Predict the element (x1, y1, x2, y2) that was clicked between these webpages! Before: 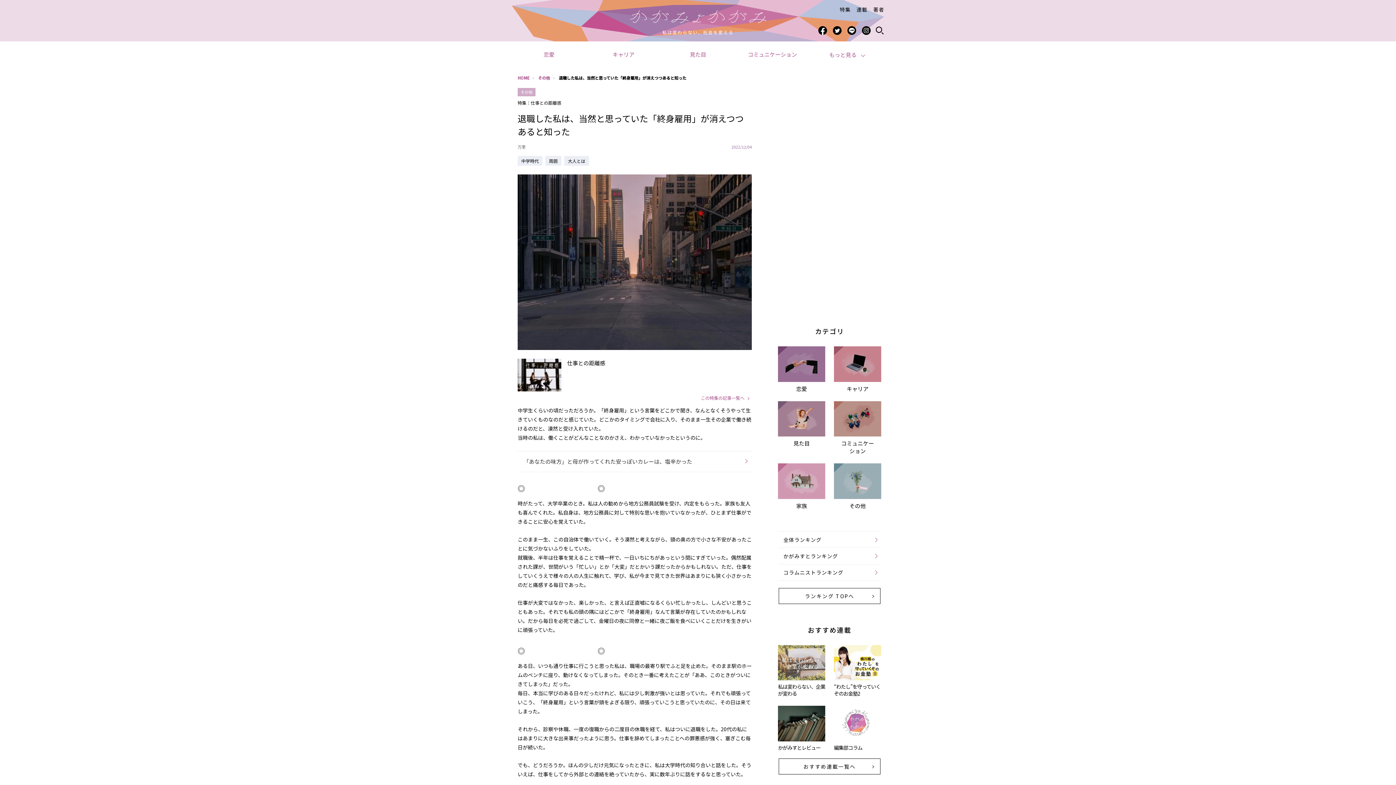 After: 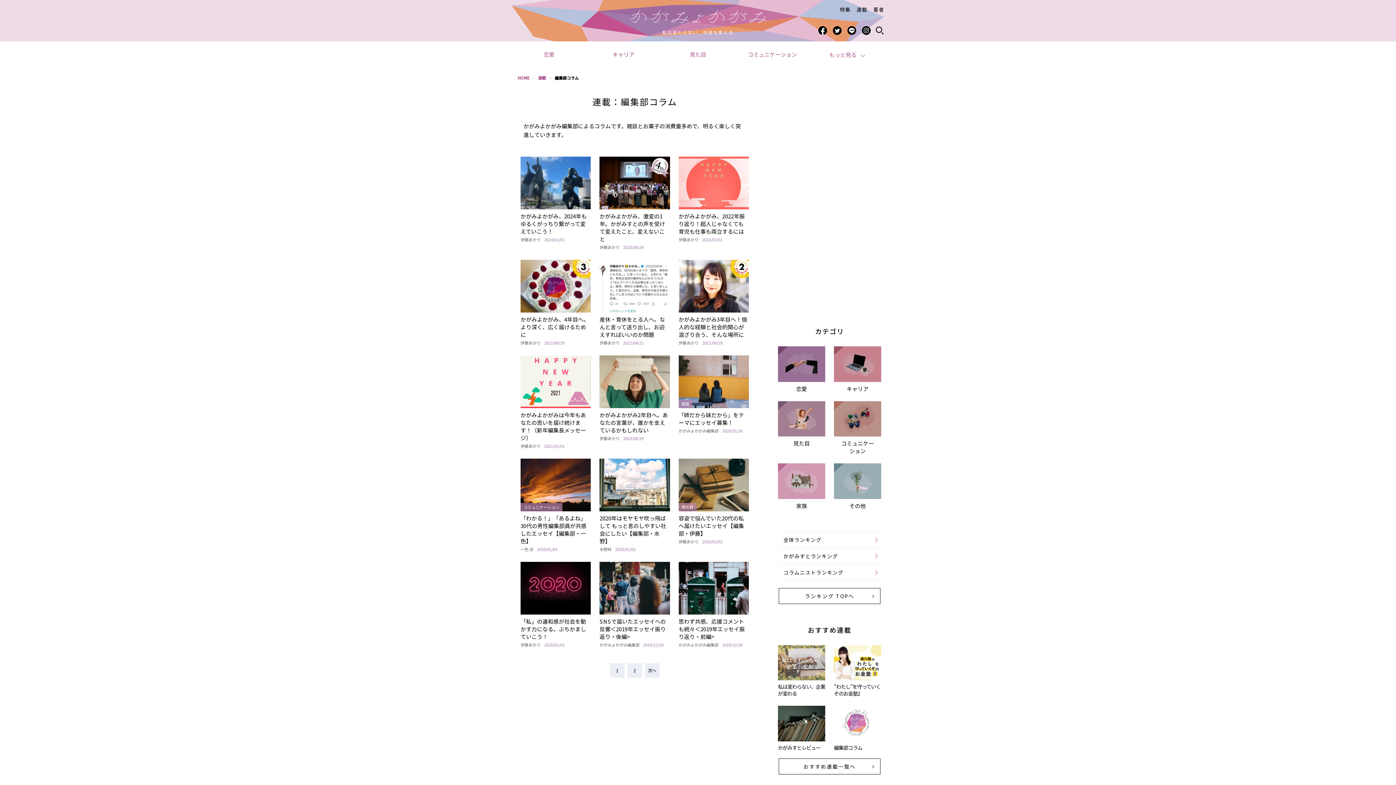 Action: bbox: (834, 744, 862, 751) label: 編集部コラム